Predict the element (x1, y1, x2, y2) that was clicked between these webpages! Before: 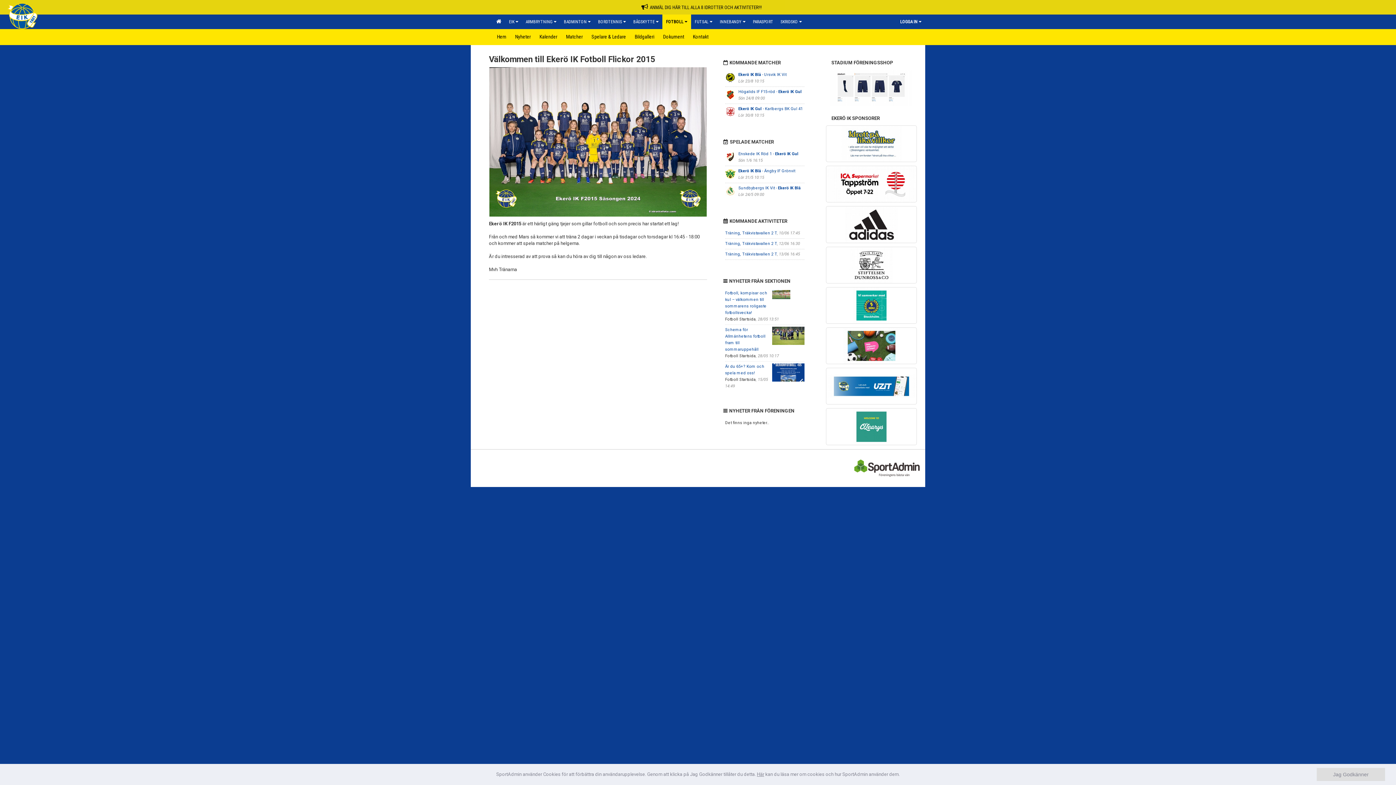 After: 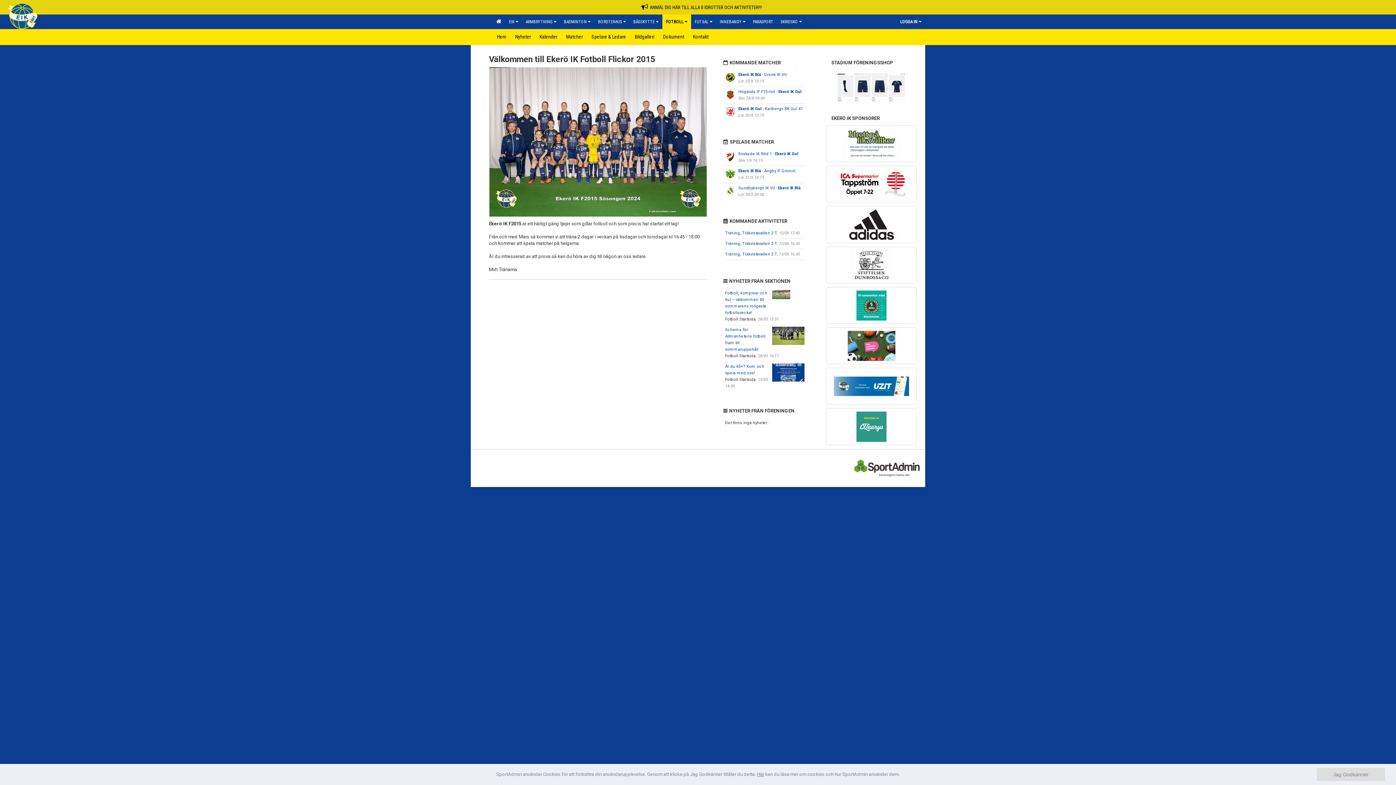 Action: label: Här bbox: (757, 772, 764, 777)